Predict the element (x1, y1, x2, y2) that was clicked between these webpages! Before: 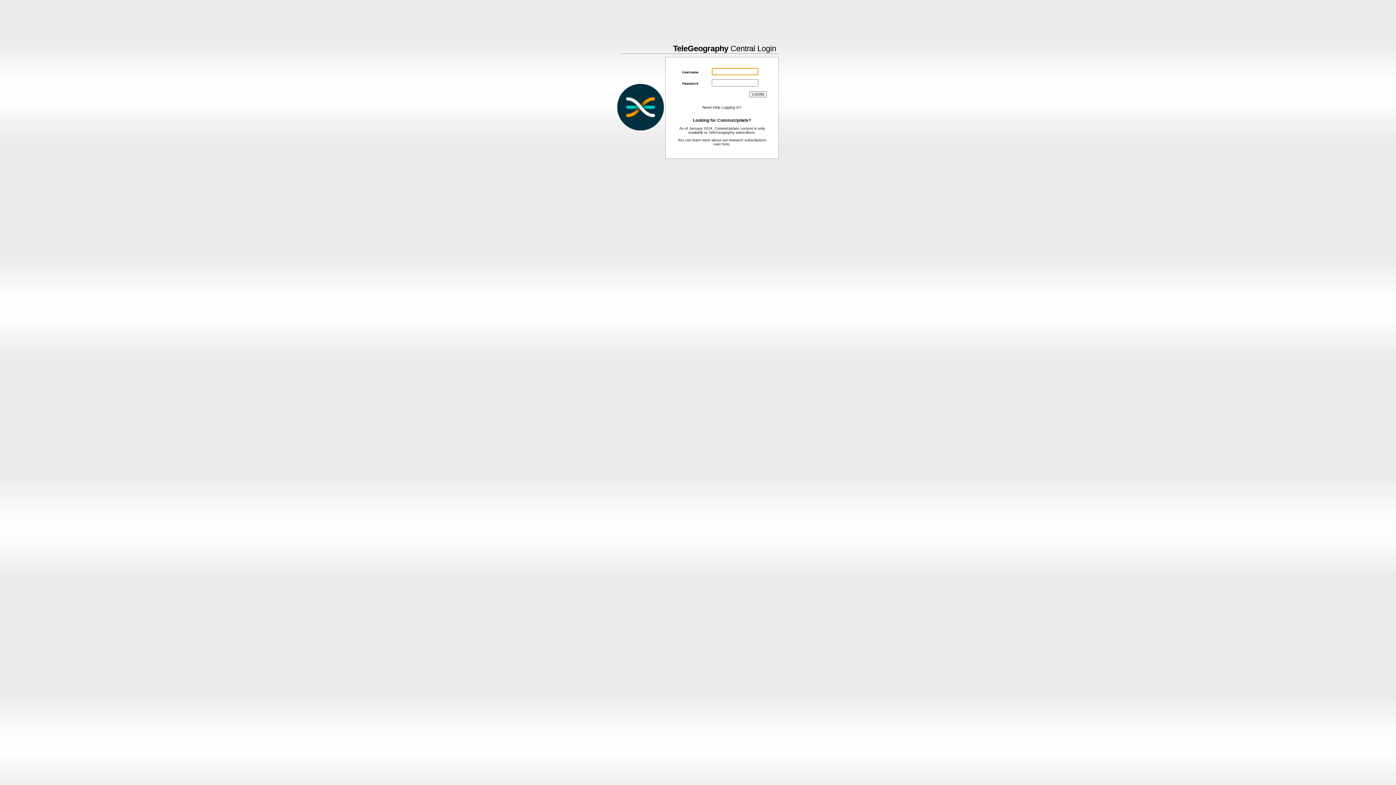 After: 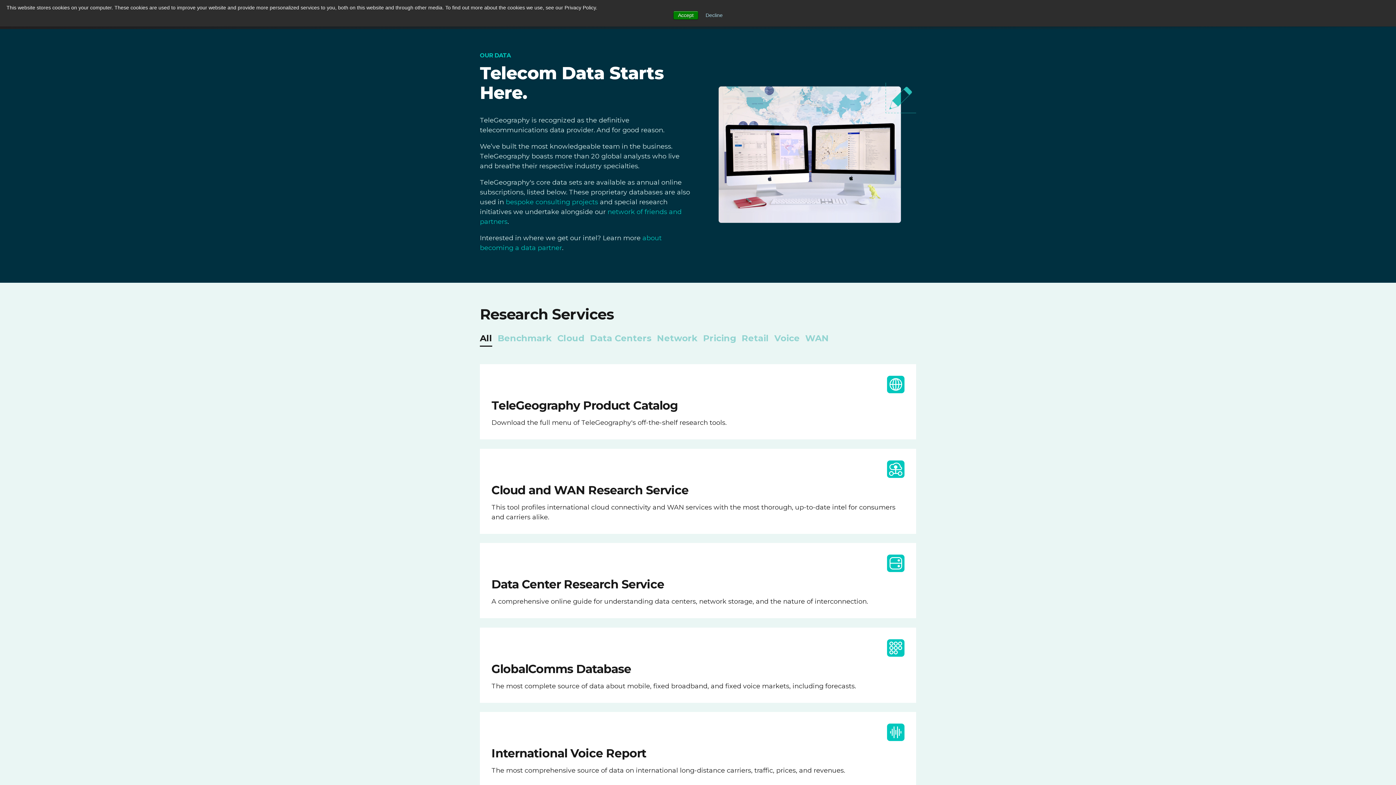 Action: label: here bbox: (722, 142, 729, 146)